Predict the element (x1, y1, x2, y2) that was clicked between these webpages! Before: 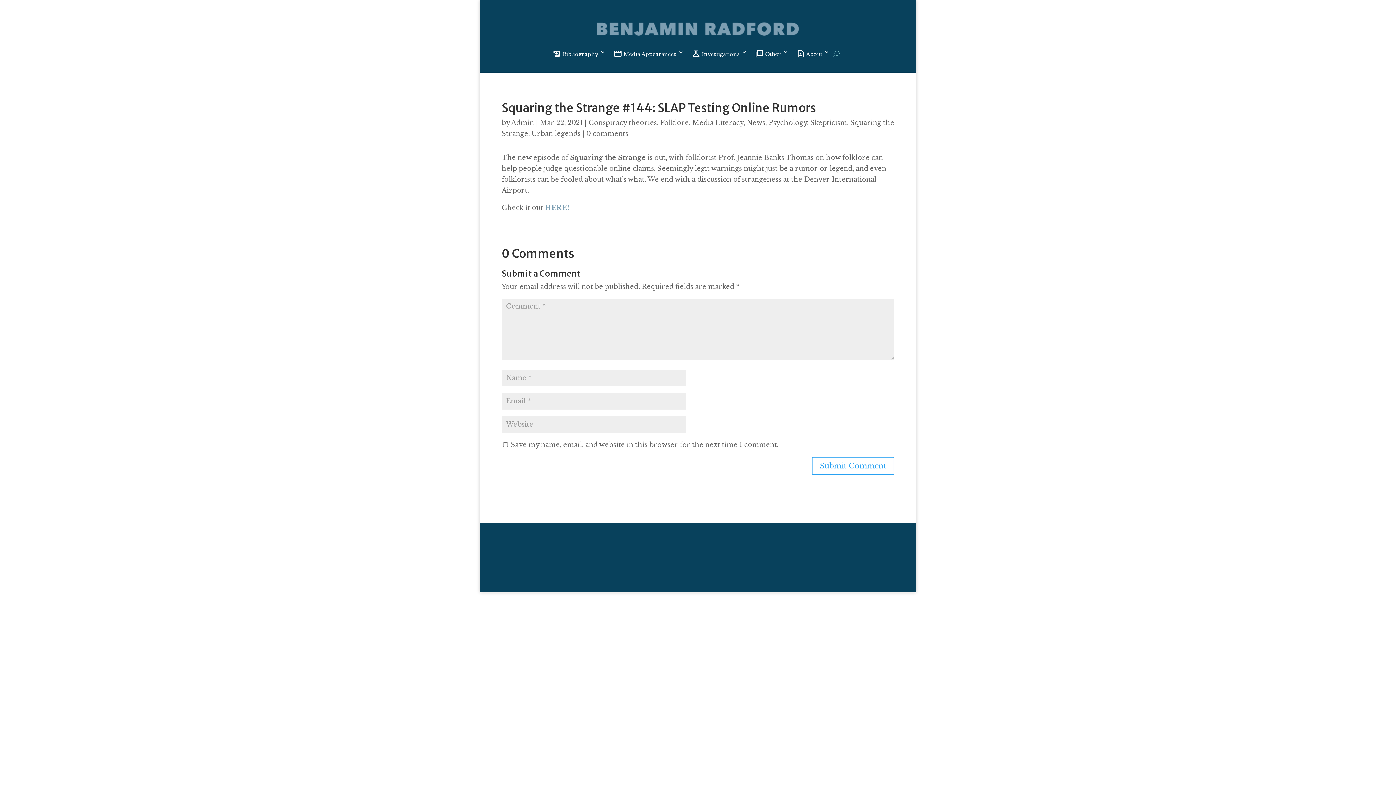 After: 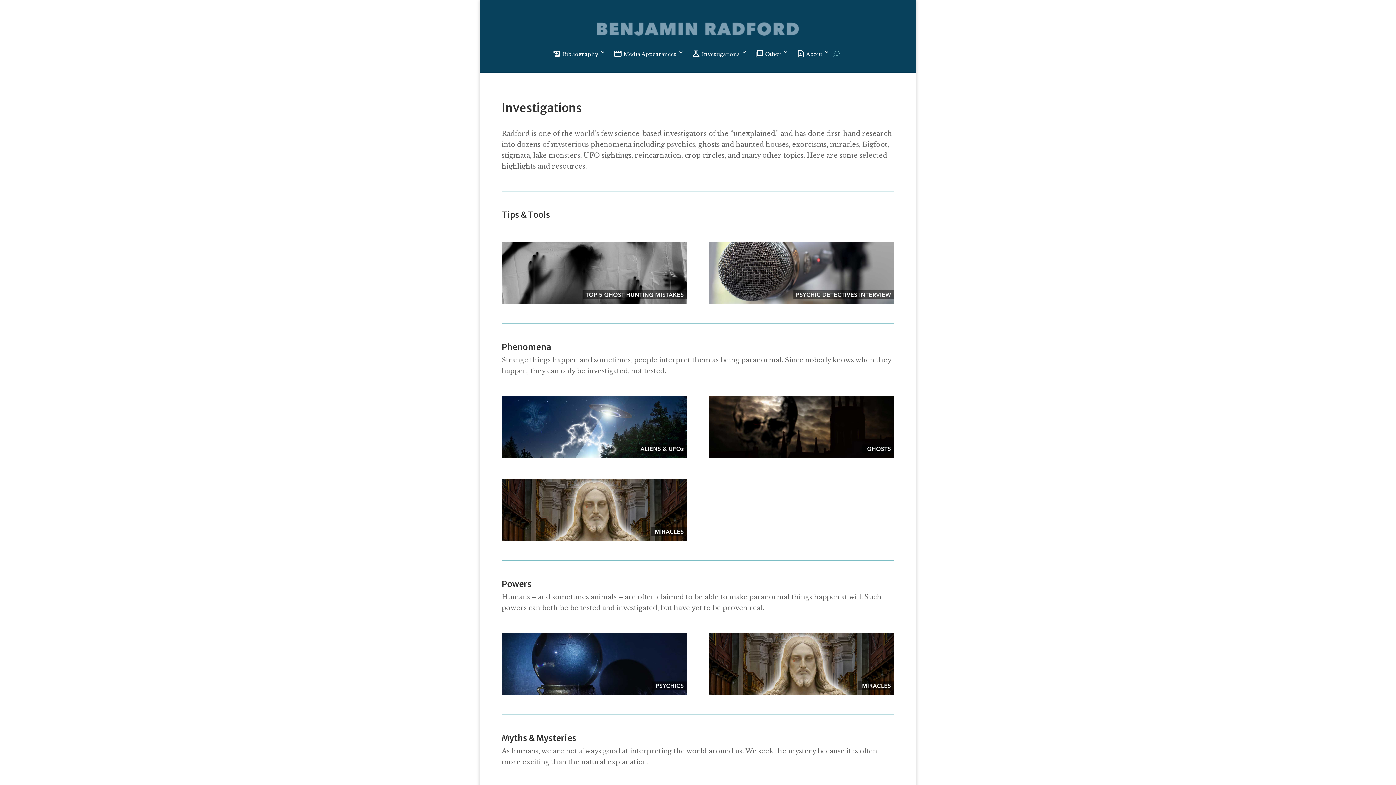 Action: bbox: (691, 49, 747, 61) label: science Investigations